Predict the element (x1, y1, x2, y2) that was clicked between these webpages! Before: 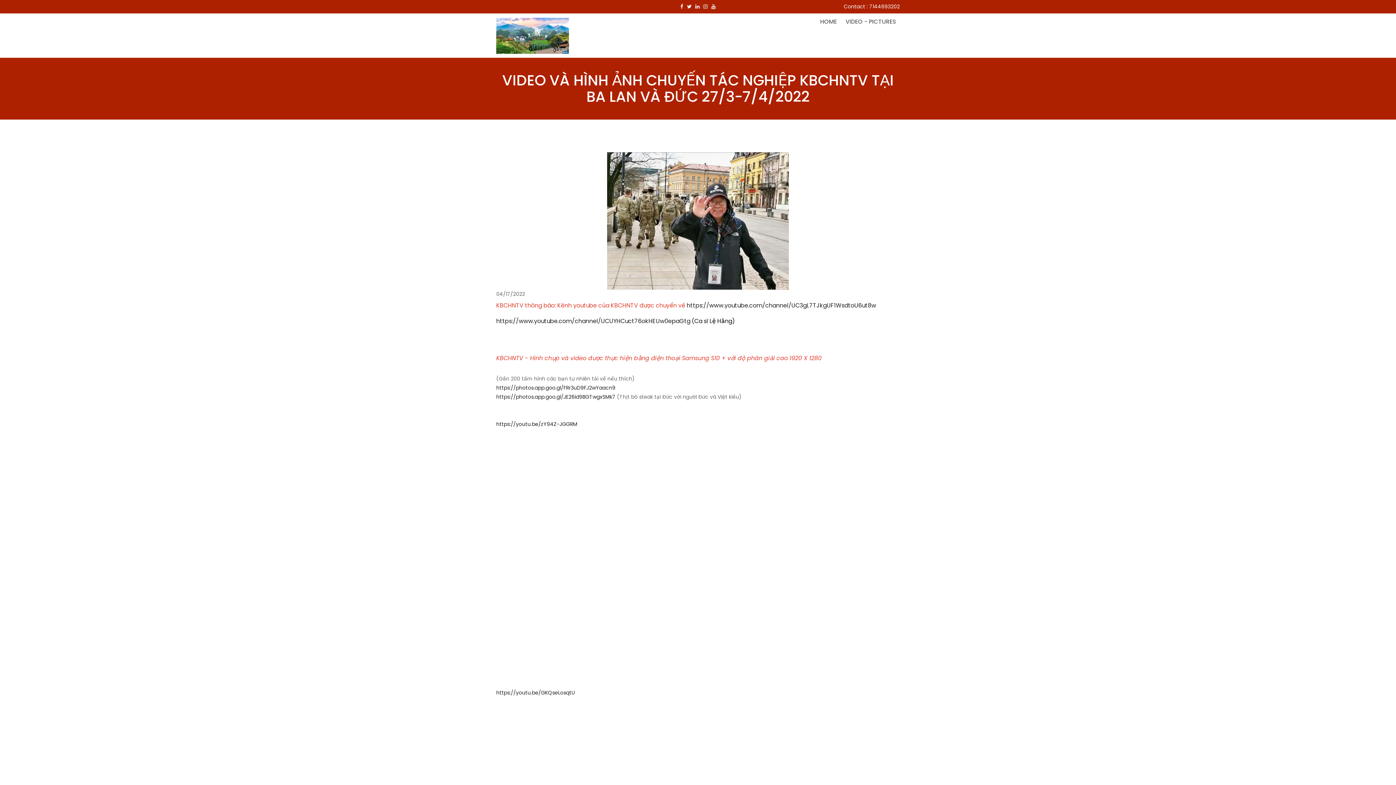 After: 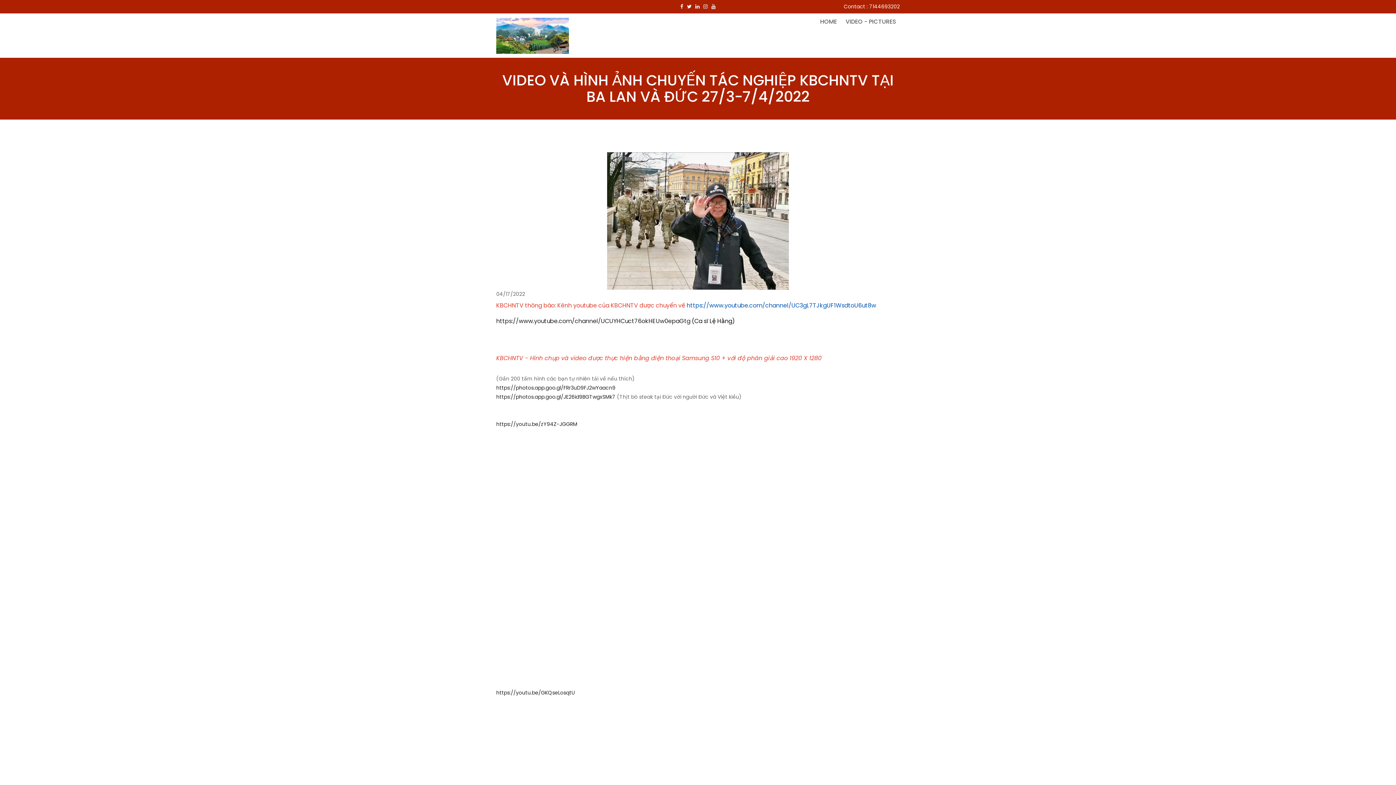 Action: bbox: (686, 301, 877, 309) label: https://www.youtube.com/channel/UC3gL7TJkgUF1WsdtoU6ut8w 